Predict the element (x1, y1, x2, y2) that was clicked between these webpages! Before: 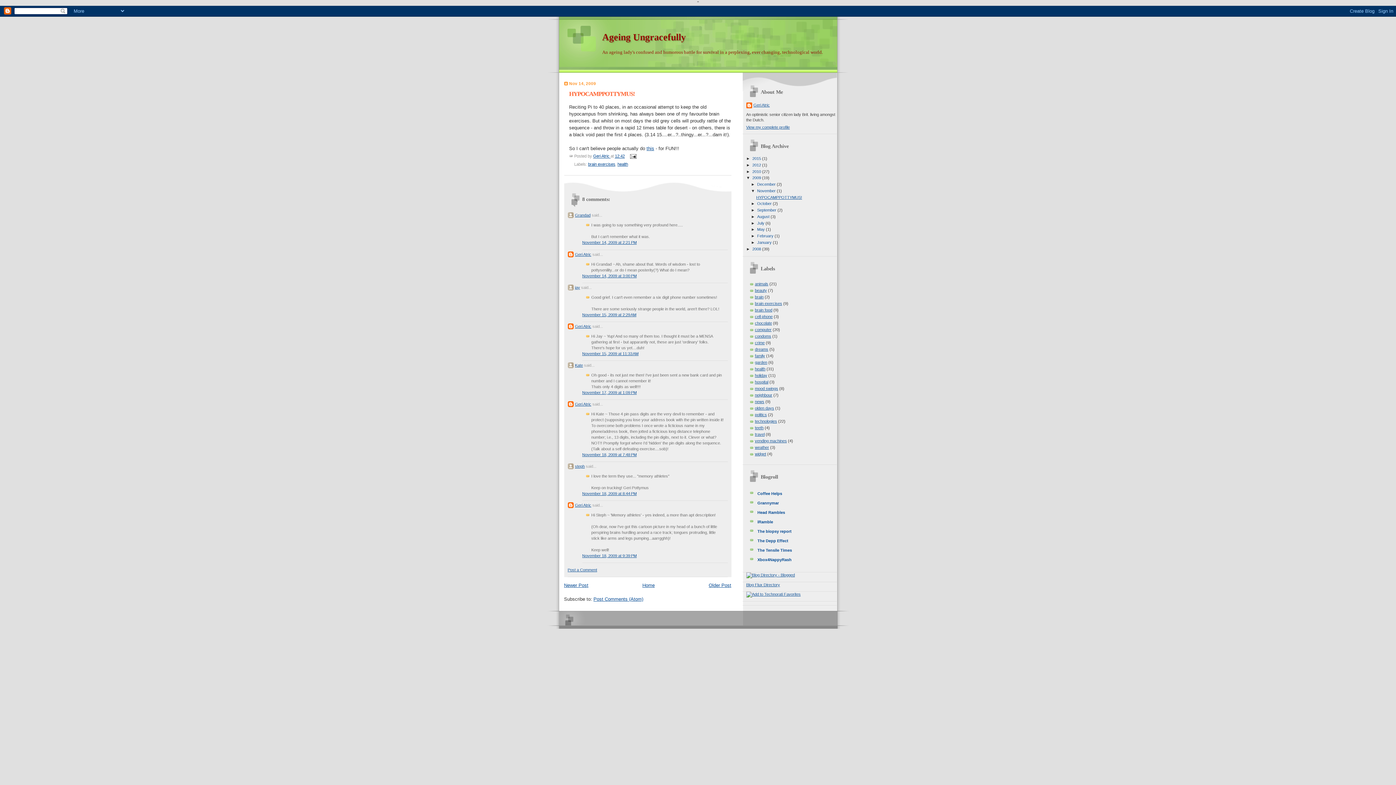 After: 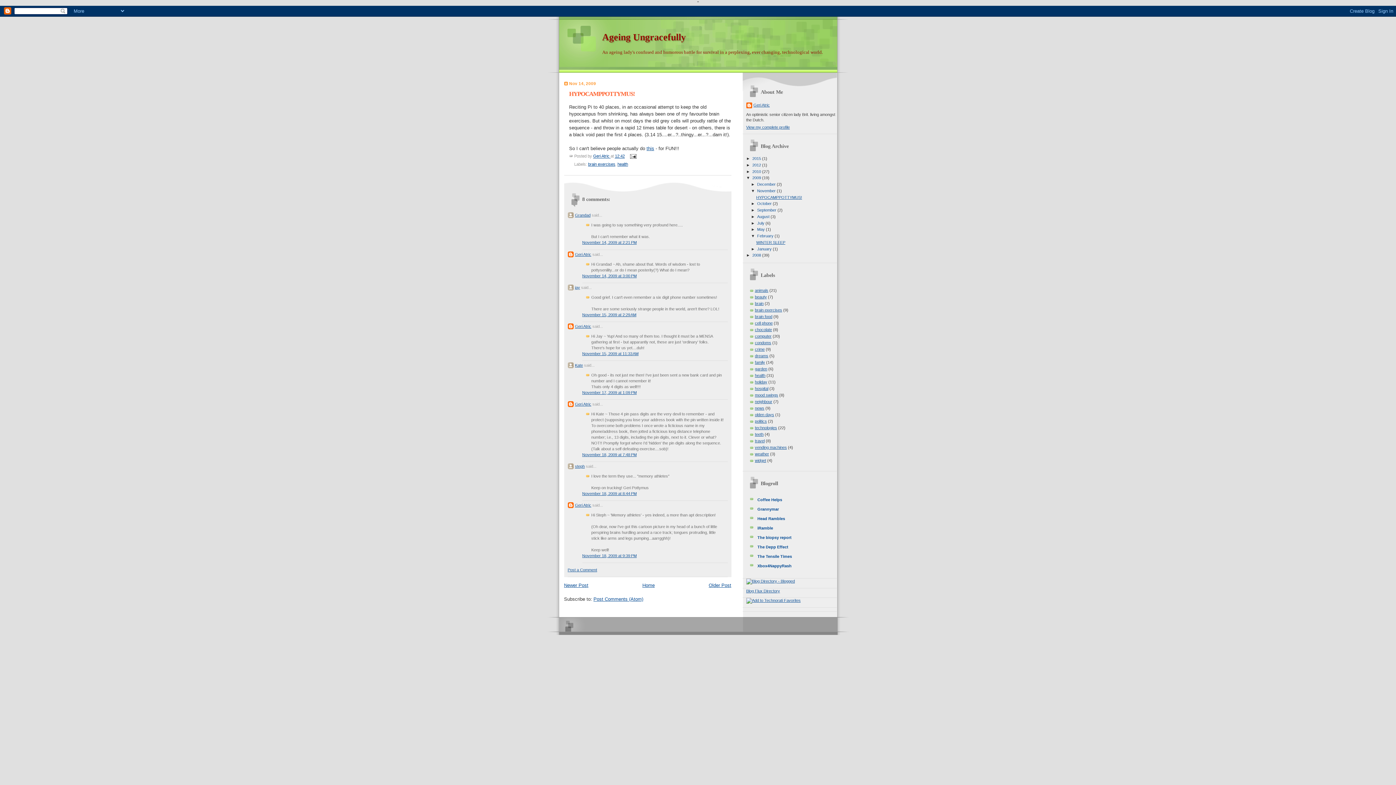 Action: bbox: (751, 233, 757, 238) label: ►  